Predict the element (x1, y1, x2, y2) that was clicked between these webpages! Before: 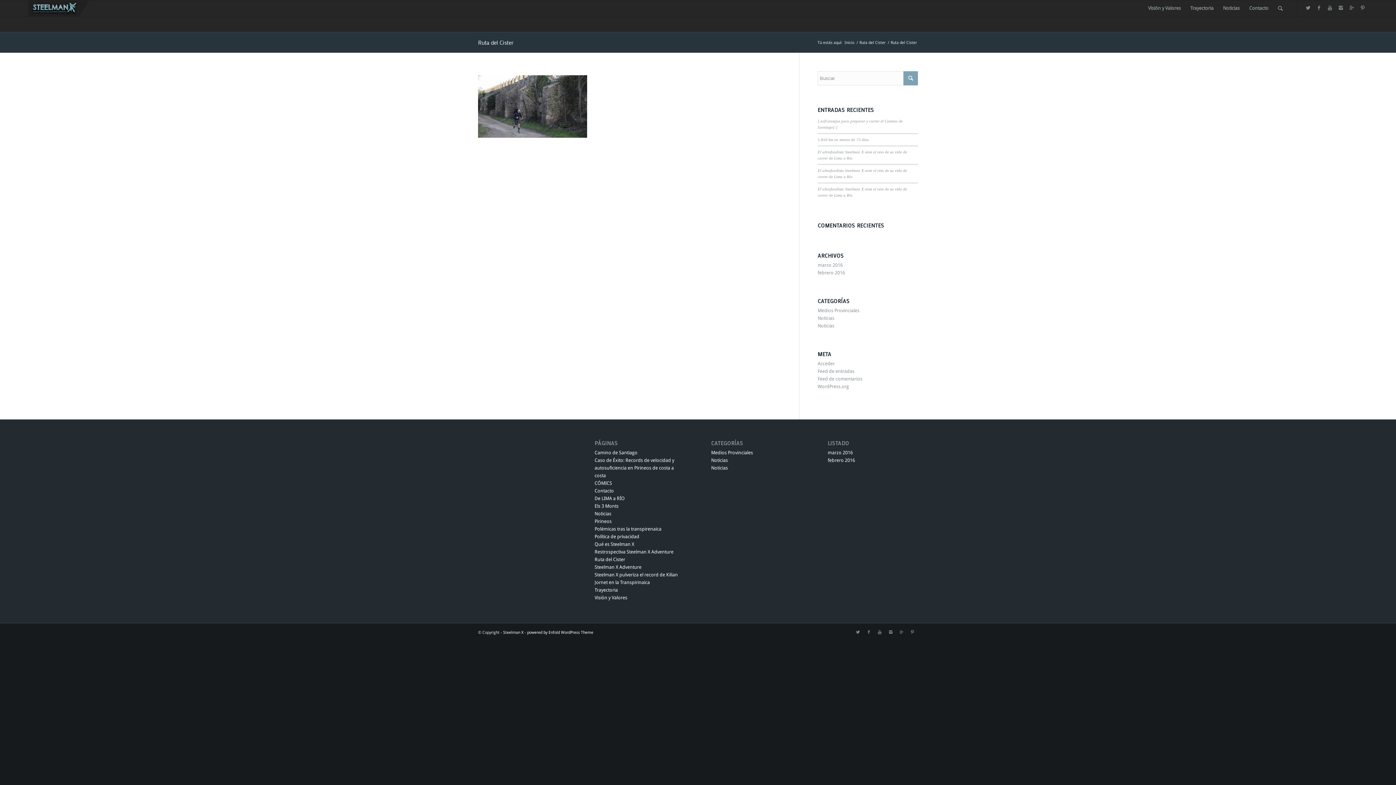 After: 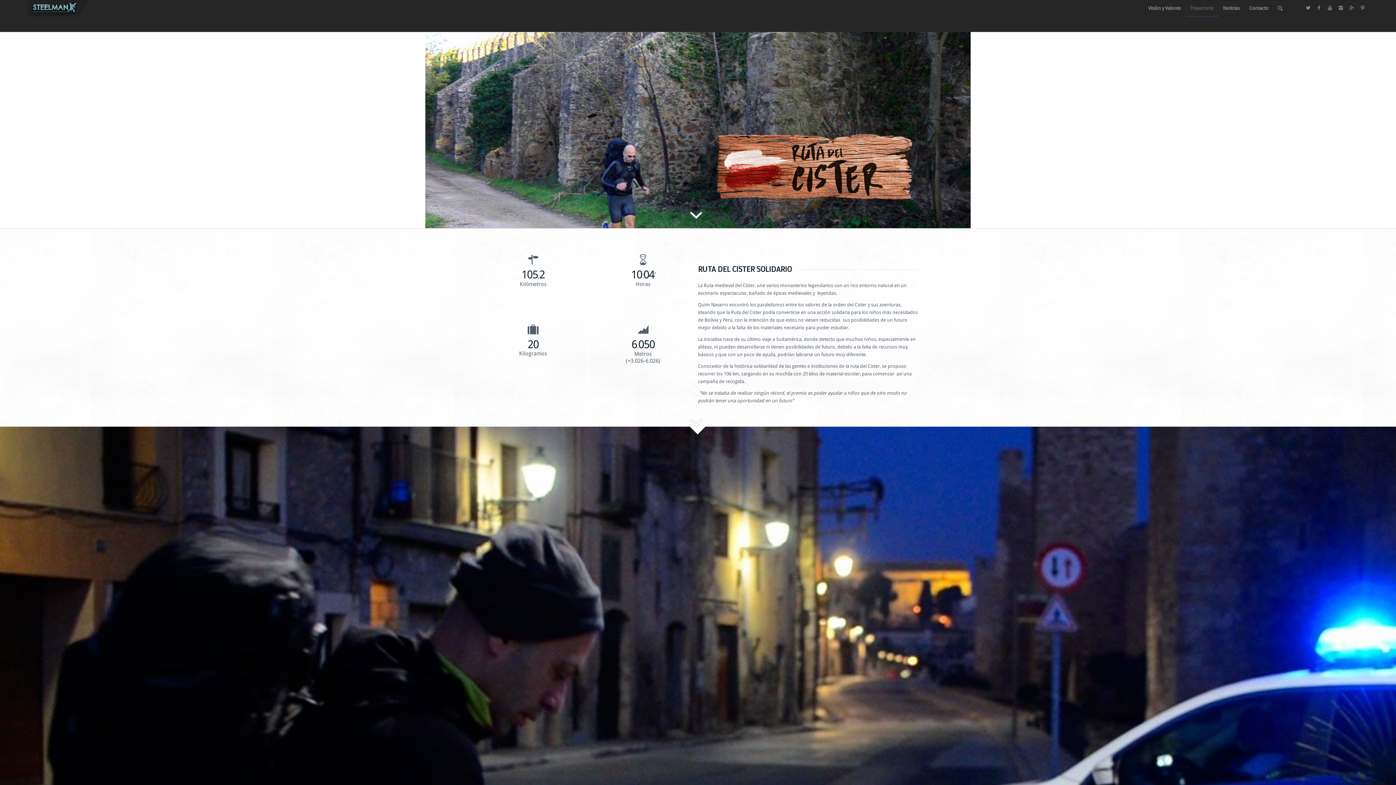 Action: label: Ruta del Cister bbox: (858, 40, 886, 45)